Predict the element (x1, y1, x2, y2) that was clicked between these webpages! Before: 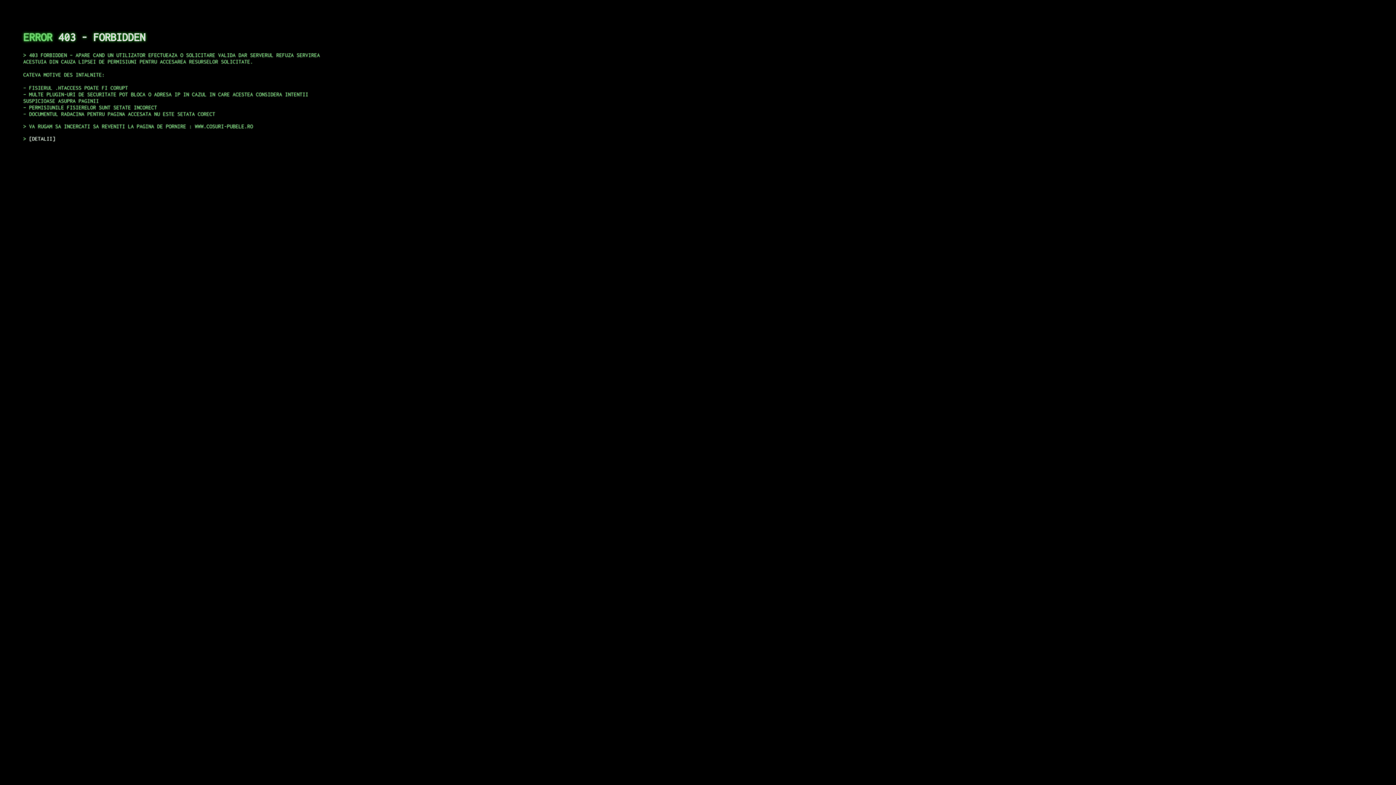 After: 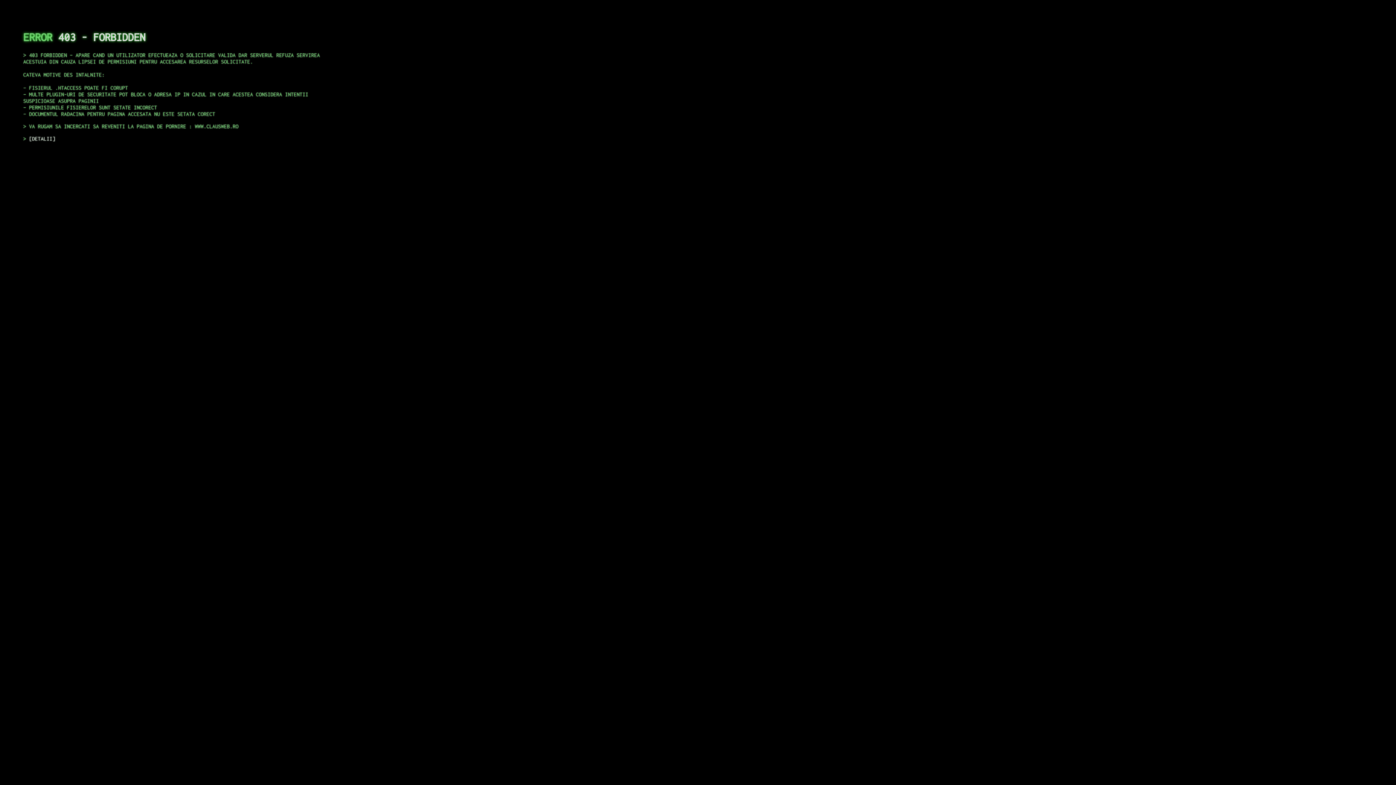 Action: bbox: (29, 135, 55, 141) label: DETALII